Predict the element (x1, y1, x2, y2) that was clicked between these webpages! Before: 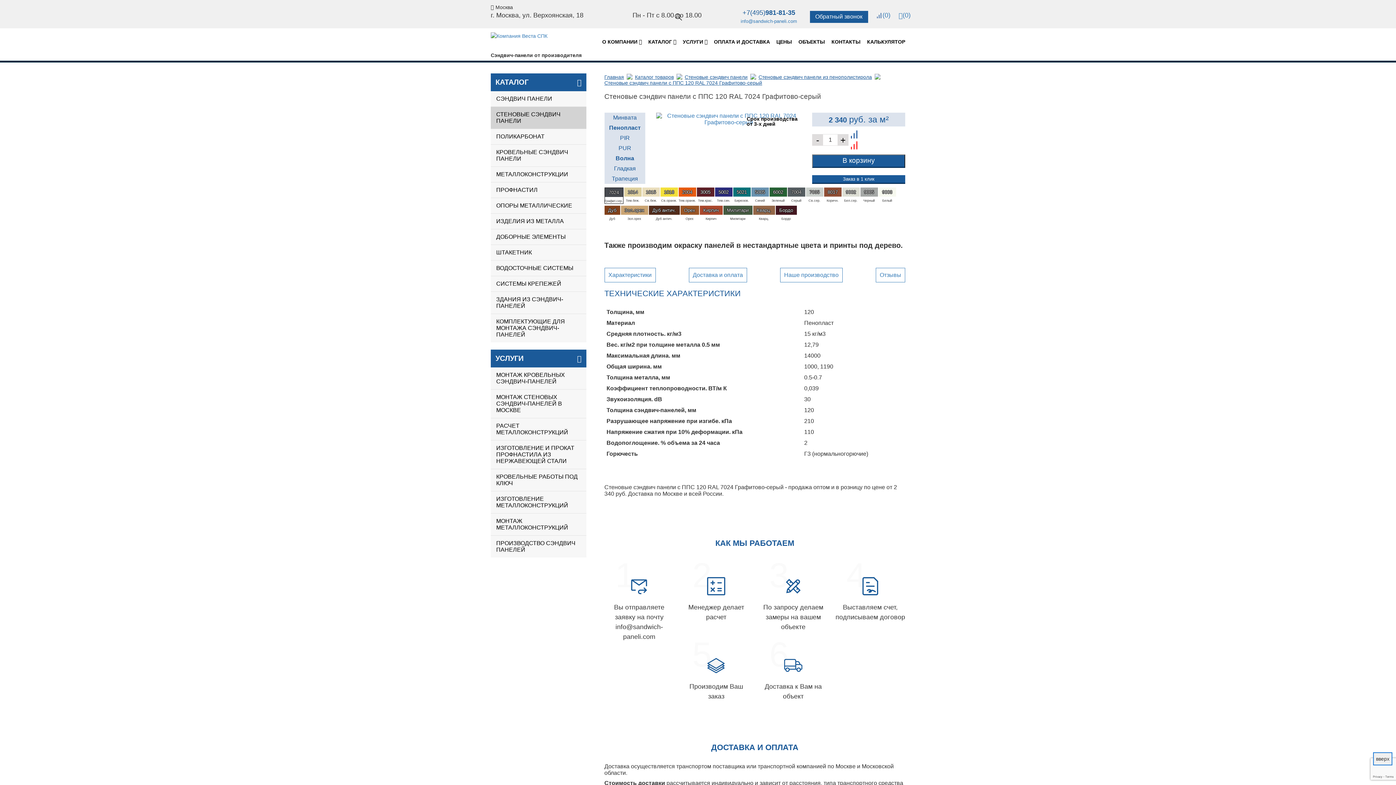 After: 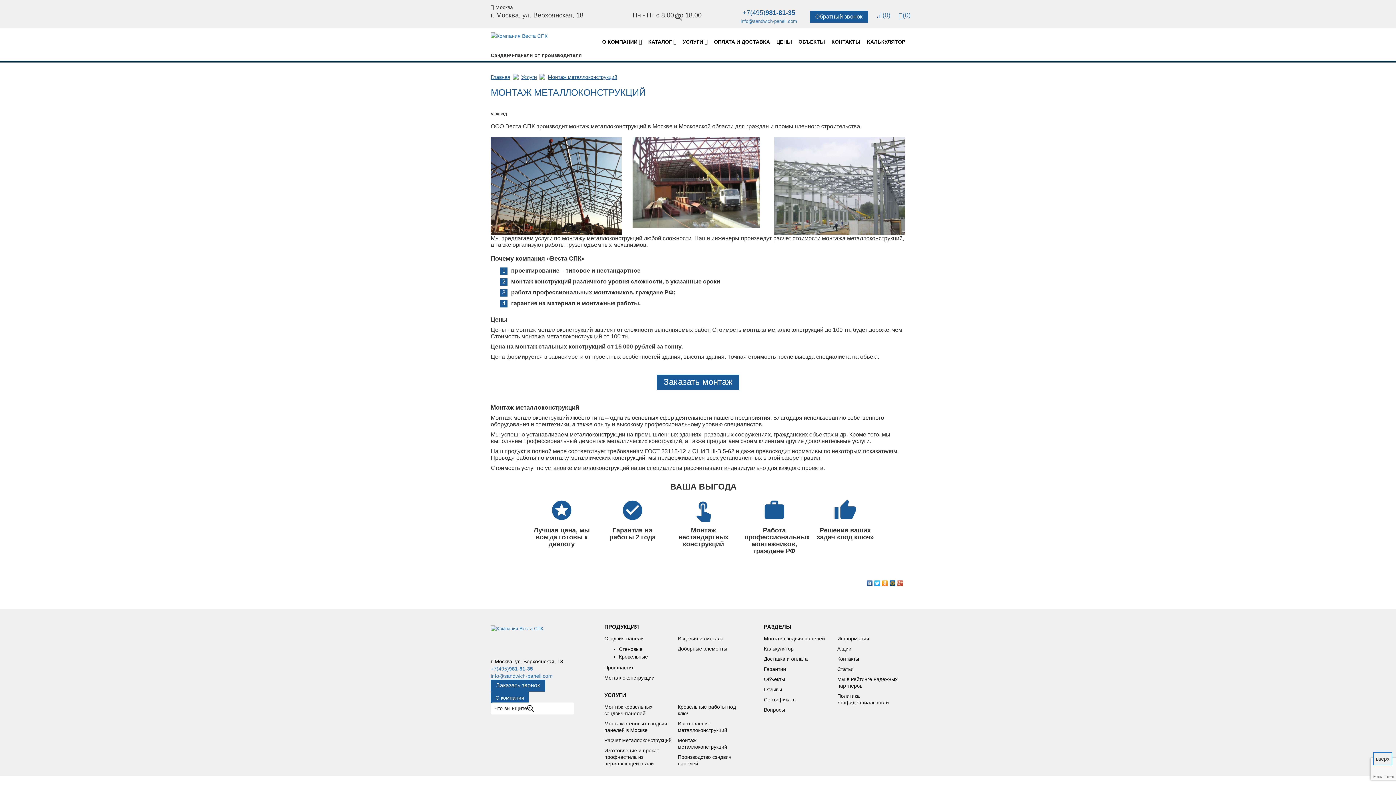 Action: label: МОНТАЖ МЕТАЛЛОКОНСТРУКЦИЙ bbox: (490, 513, 586, 536)